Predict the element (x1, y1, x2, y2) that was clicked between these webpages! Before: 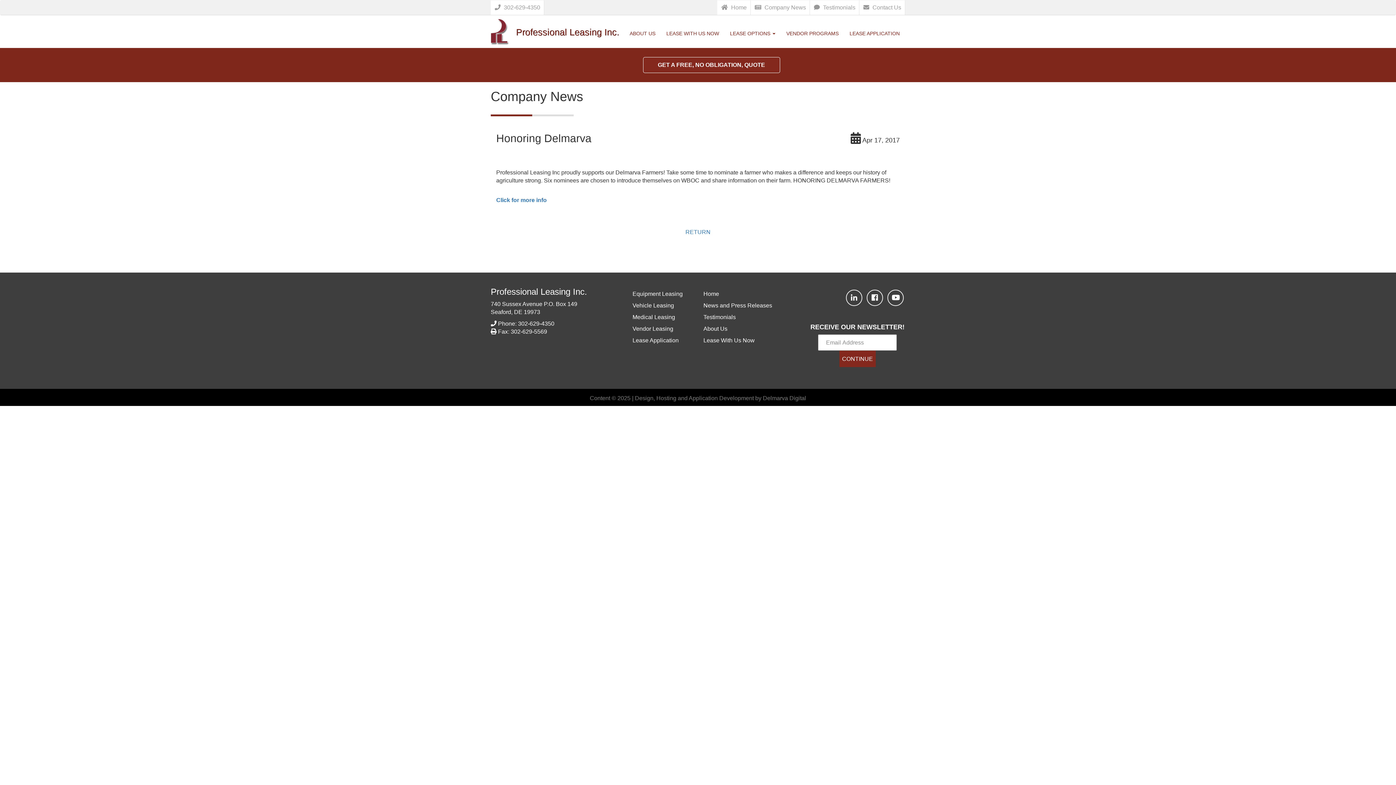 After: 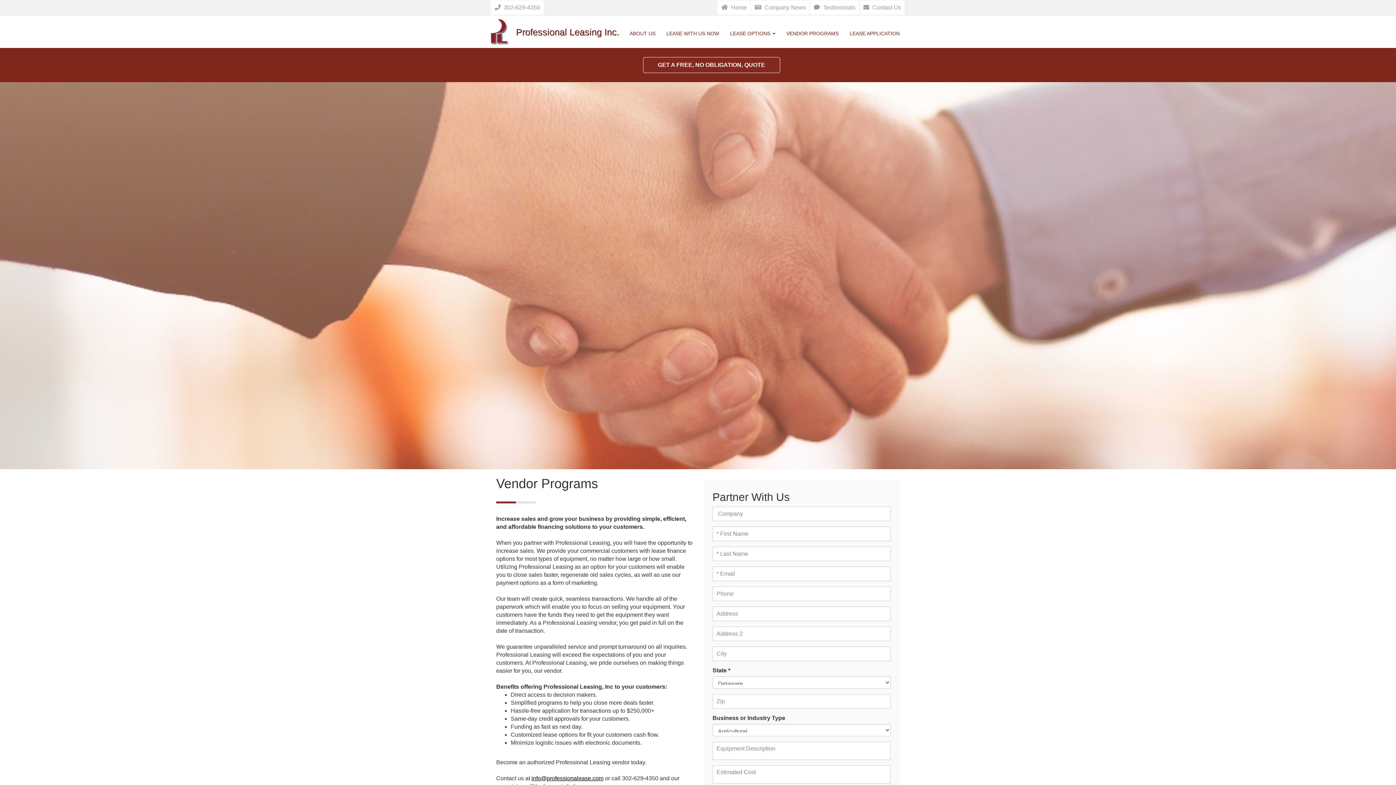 Action: label: VENDOR PROGRAMS bbox: (781, 24, 844, 42)